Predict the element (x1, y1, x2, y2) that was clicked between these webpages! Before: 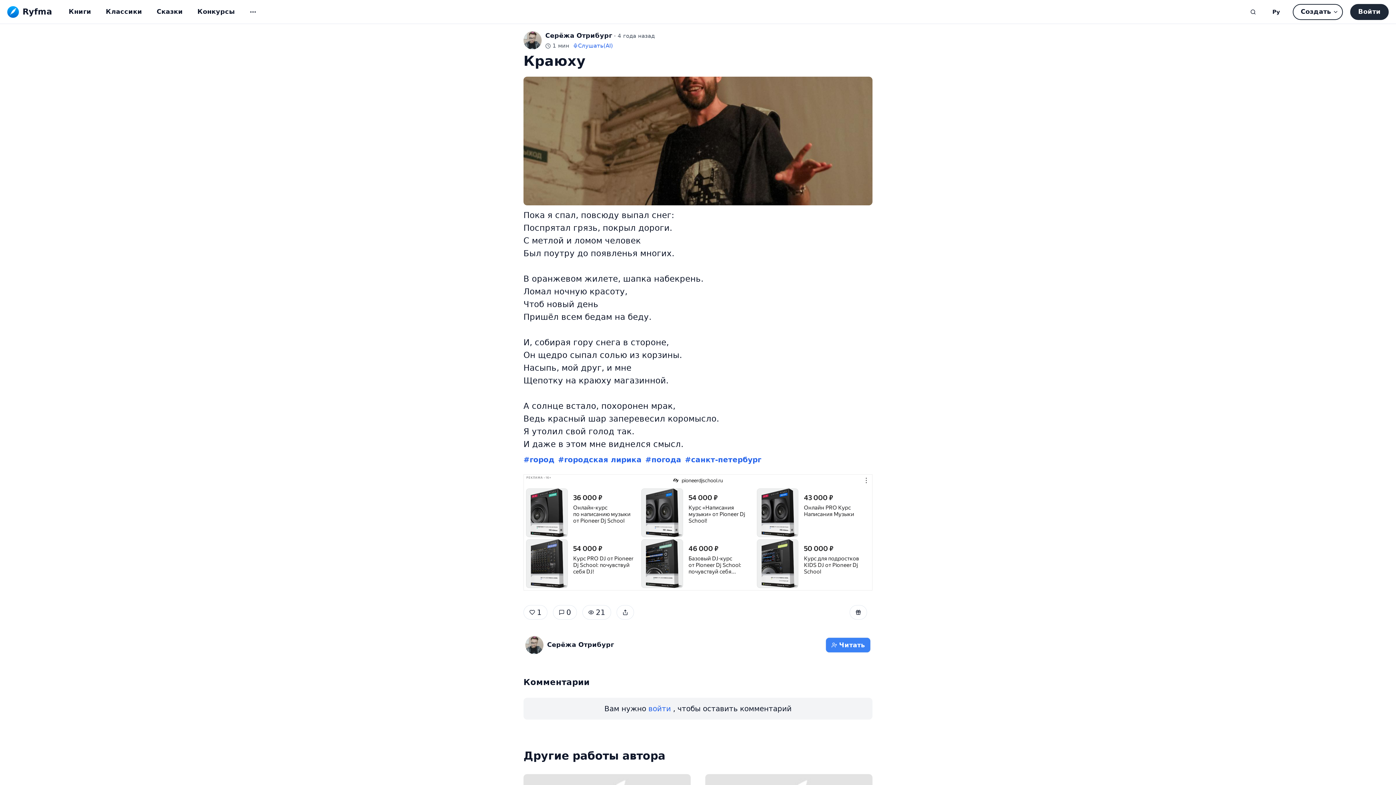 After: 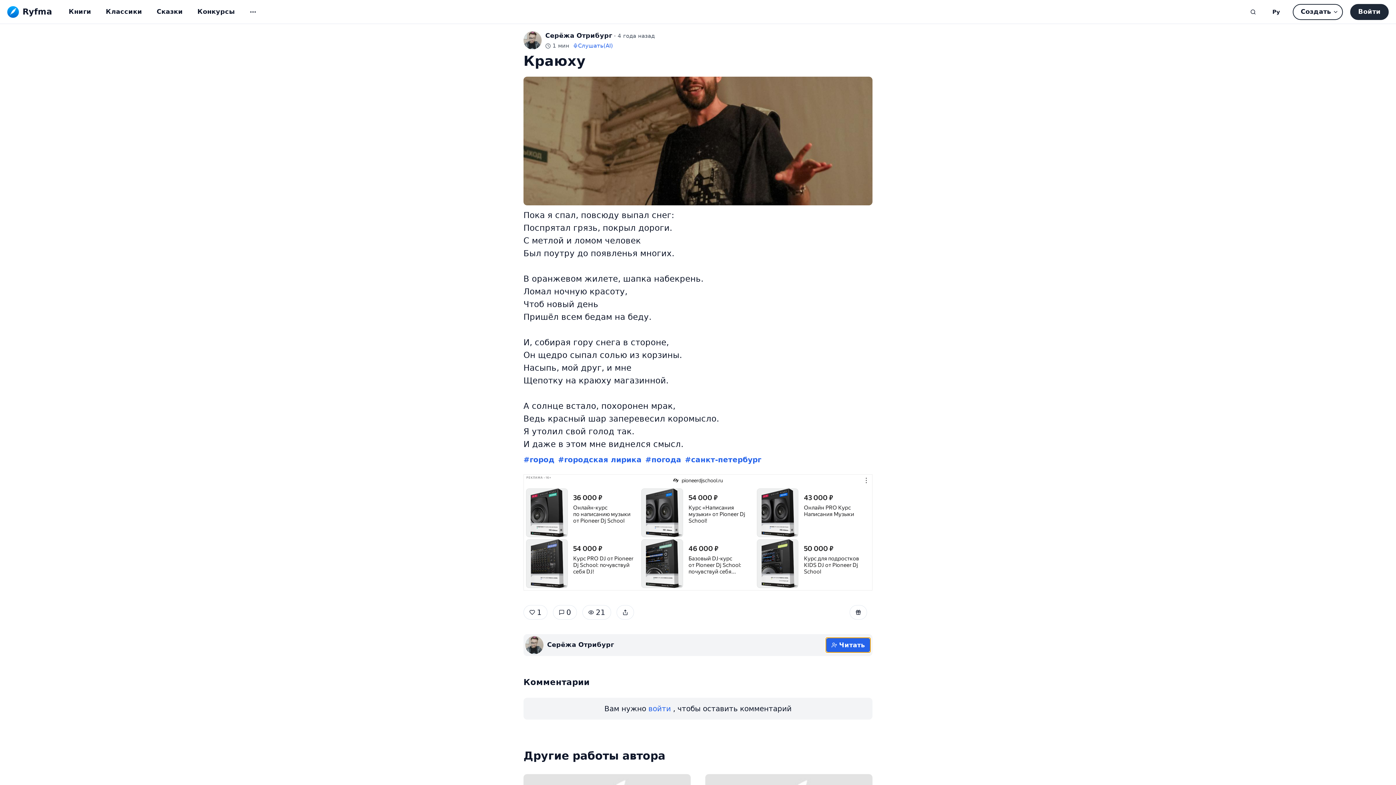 Action: label: Читать bbox: (825, 550, 870, 565)